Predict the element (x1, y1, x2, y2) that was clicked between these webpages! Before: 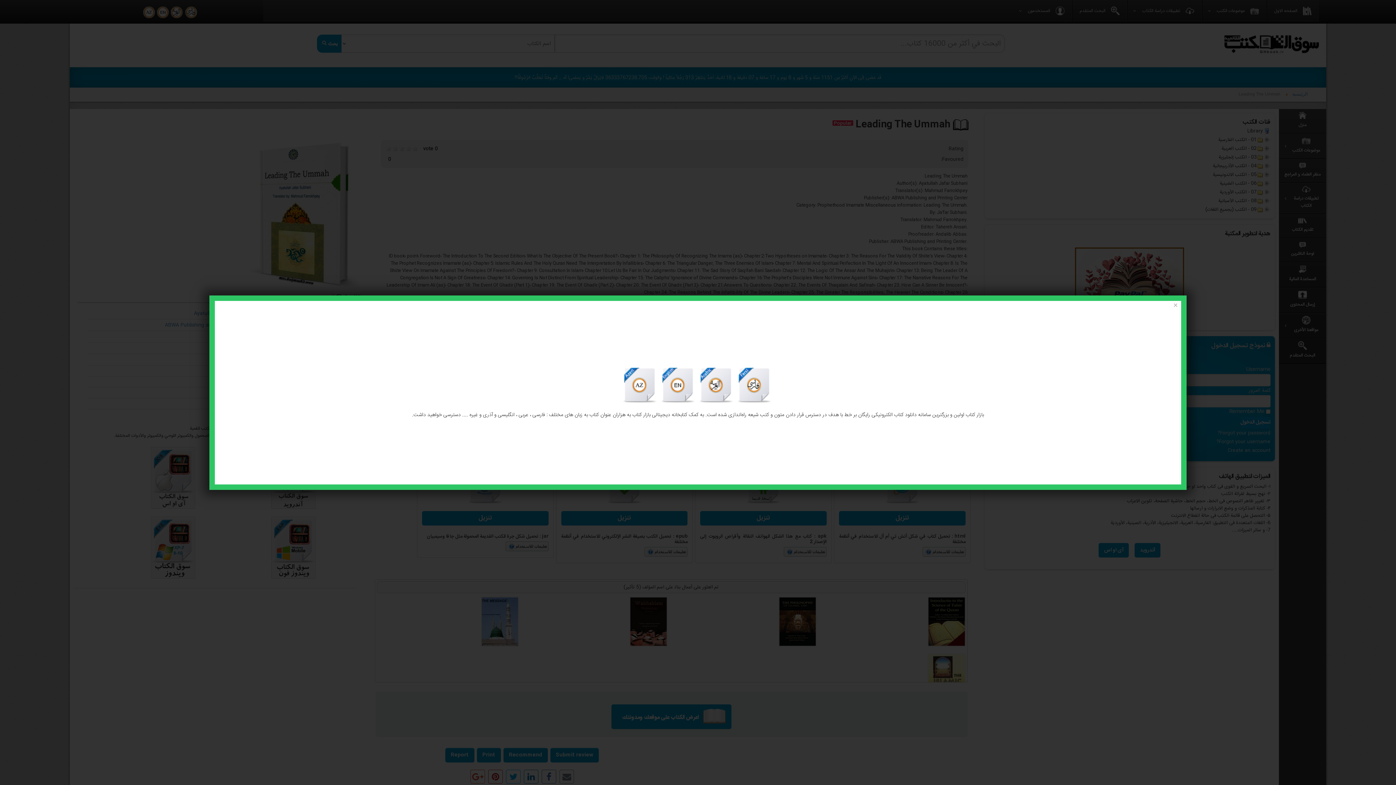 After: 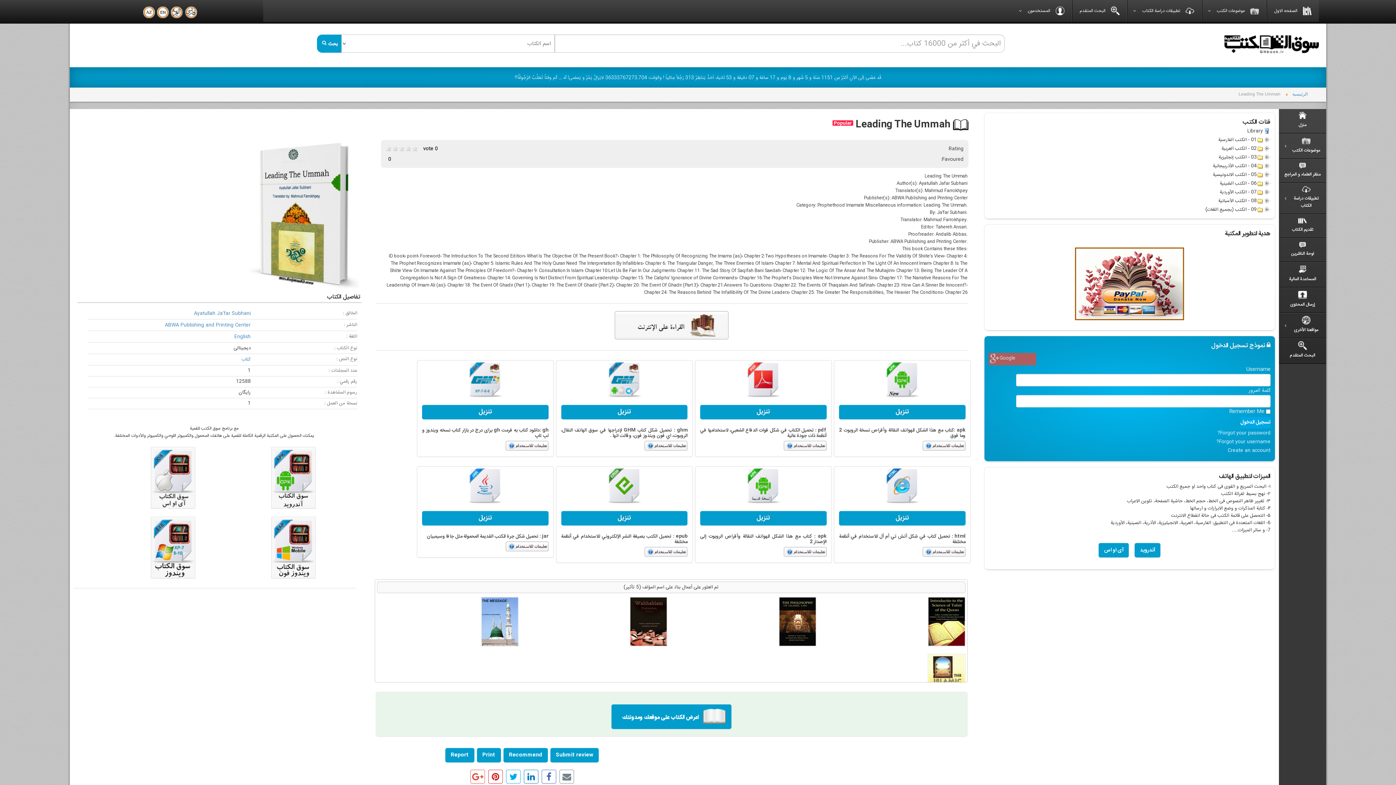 Action: bbox: (1170, 300, 1181, 310) label: Close